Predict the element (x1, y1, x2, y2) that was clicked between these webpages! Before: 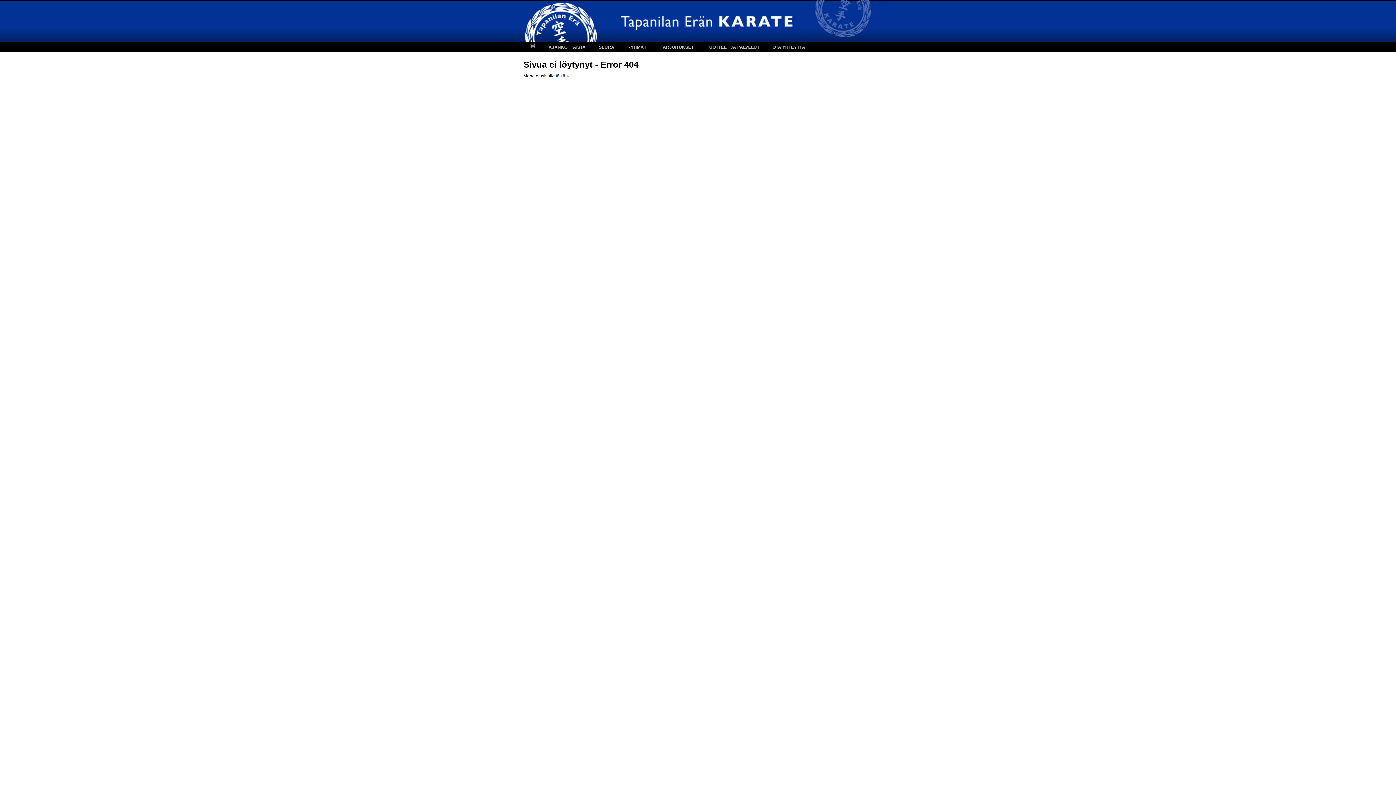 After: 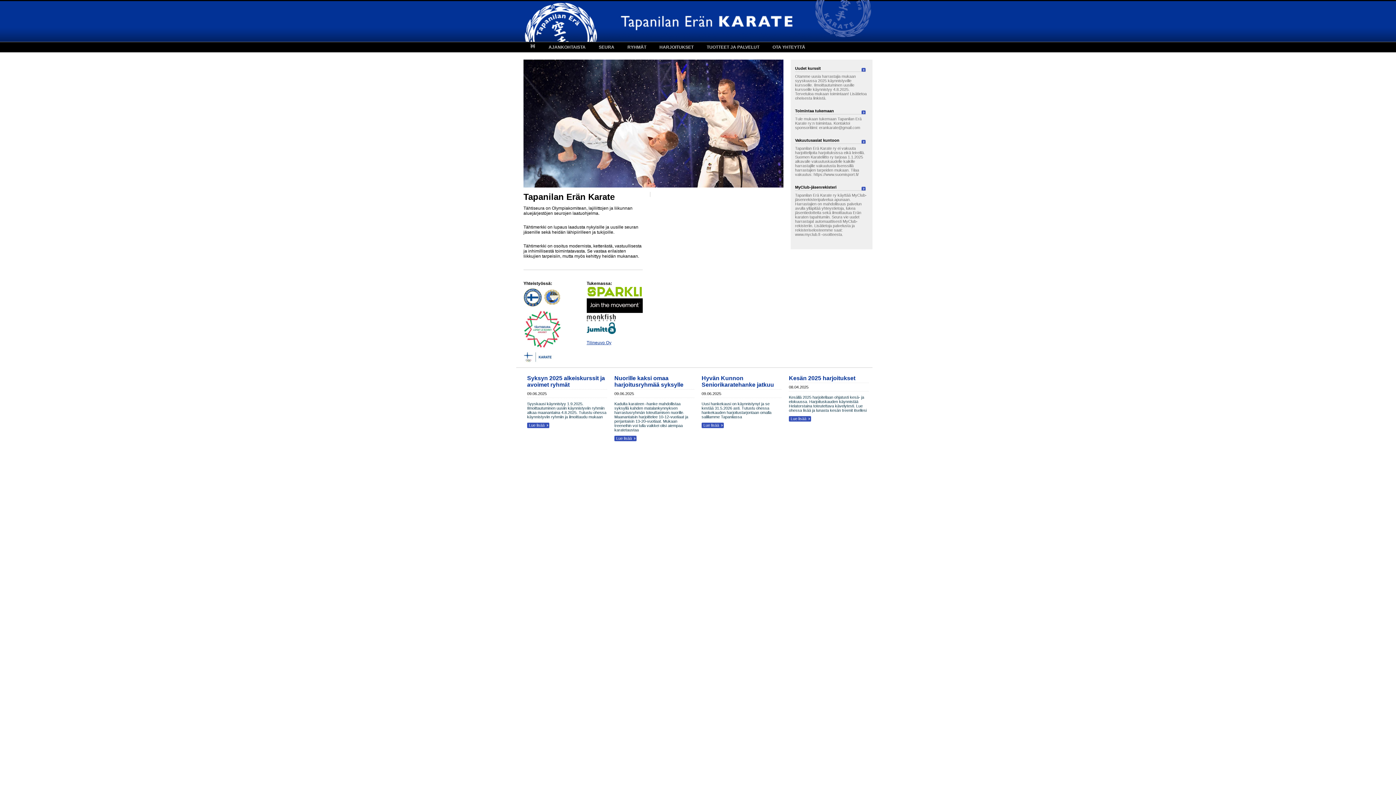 Action: bbox: (523, 0, 872, 41)